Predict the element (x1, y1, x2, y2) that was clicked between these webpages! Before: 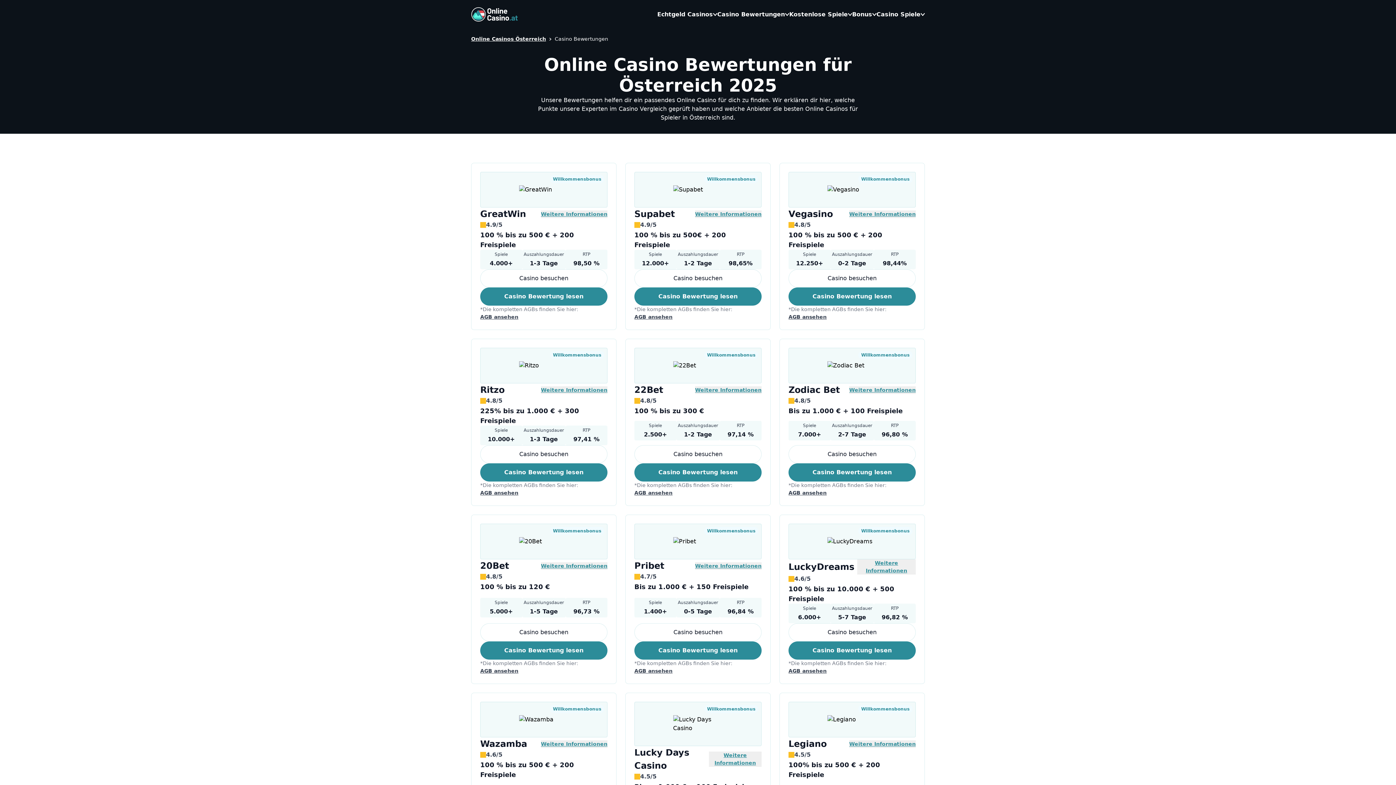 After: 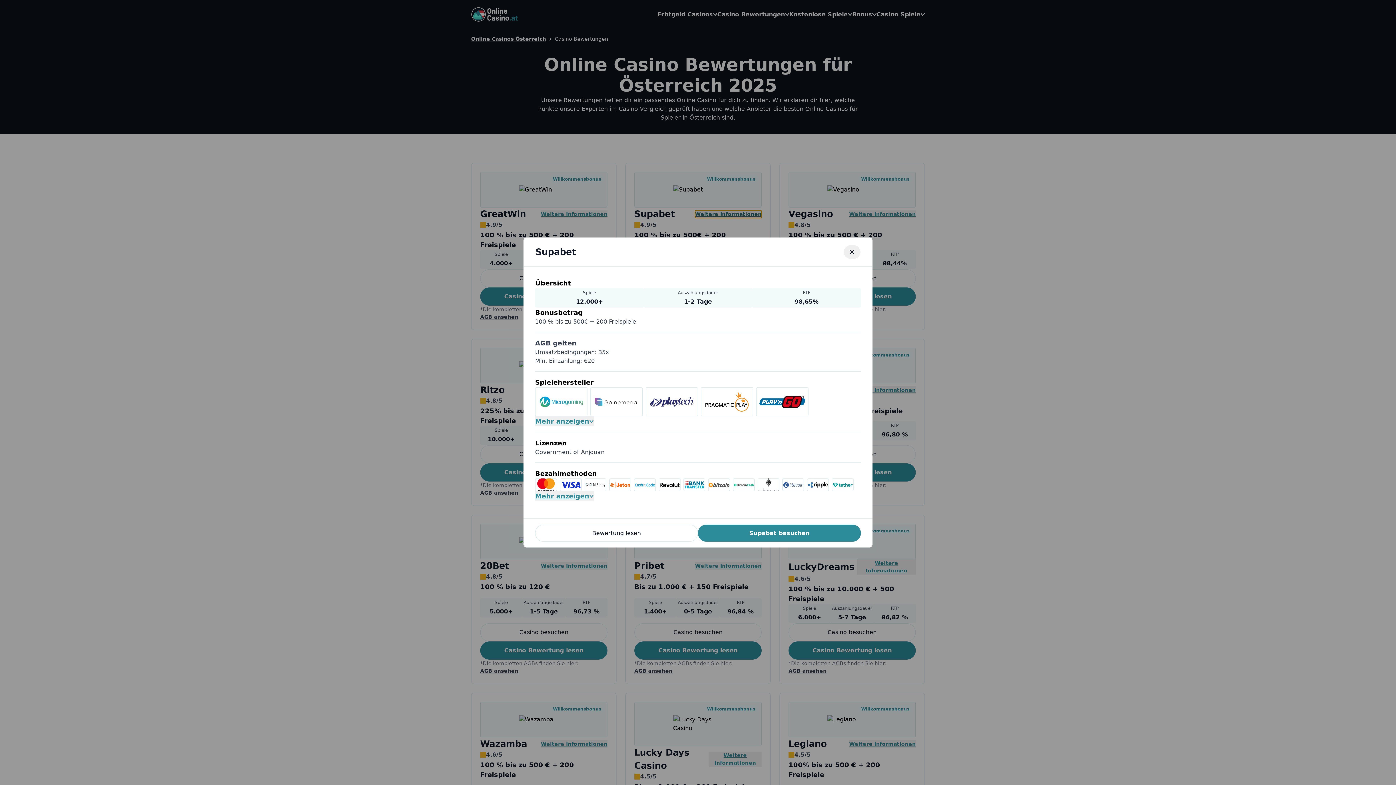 Action: bbox: (695, 210, 761, 218) label: Weitere Informationen